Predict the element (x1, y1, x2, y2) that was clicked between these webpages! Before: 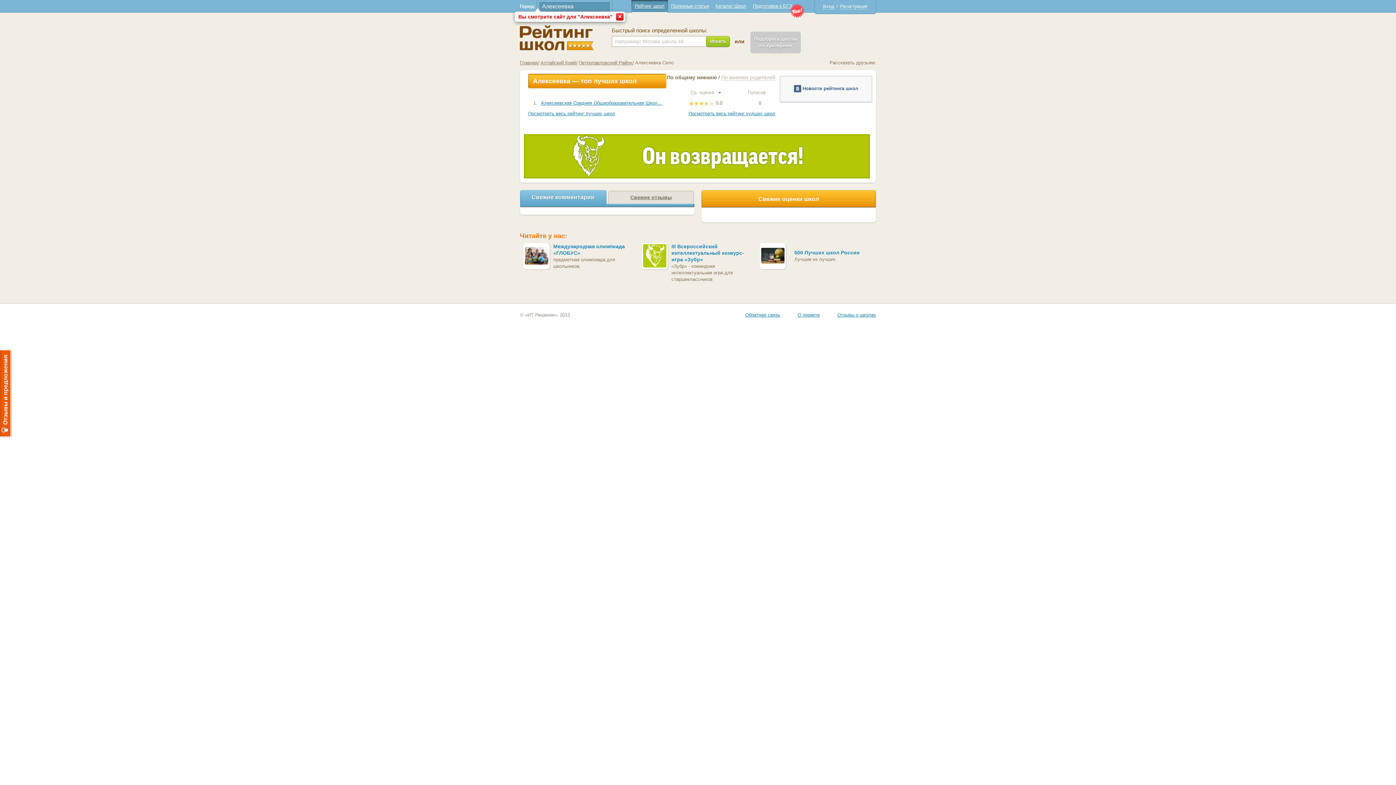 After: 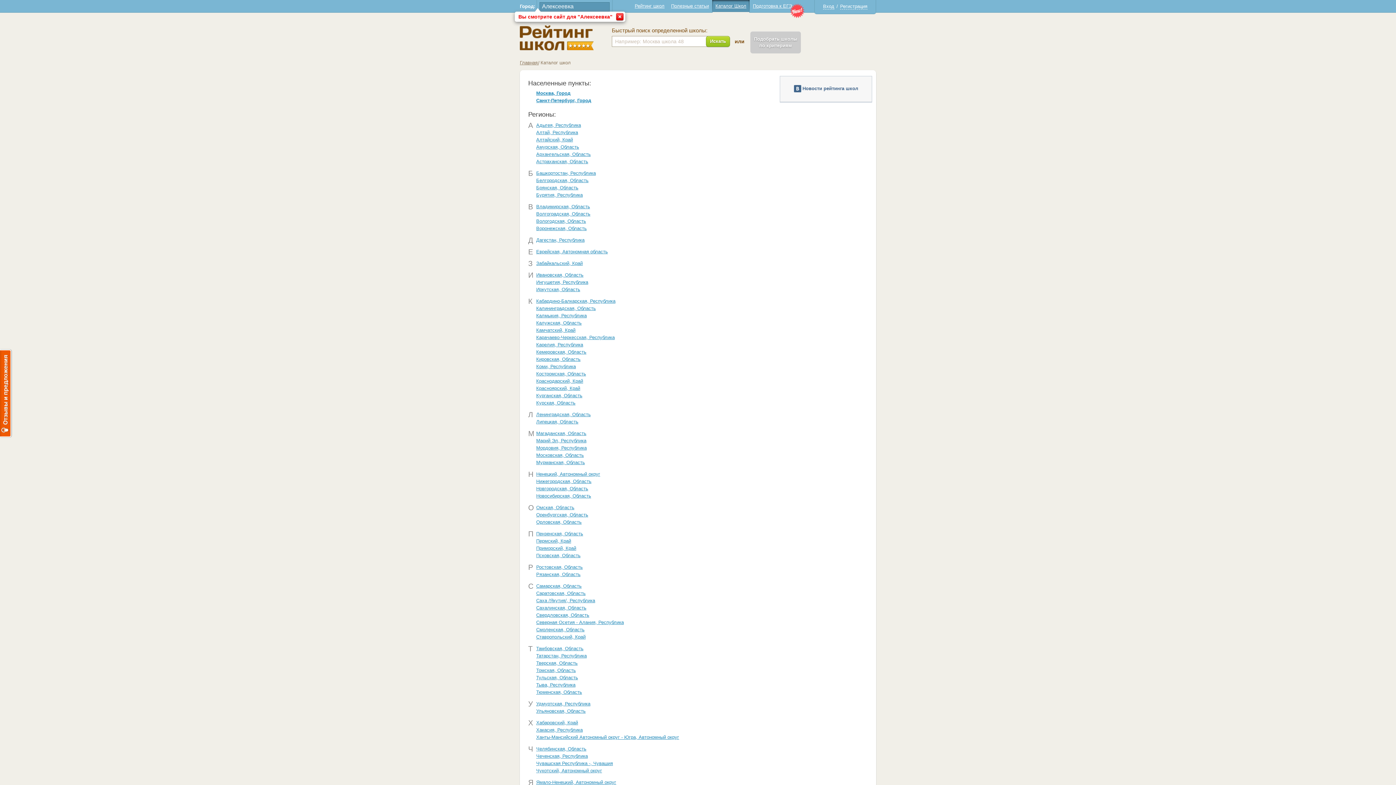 Action: label: Каталог Школ bbox: (715, 3, 746, 8)